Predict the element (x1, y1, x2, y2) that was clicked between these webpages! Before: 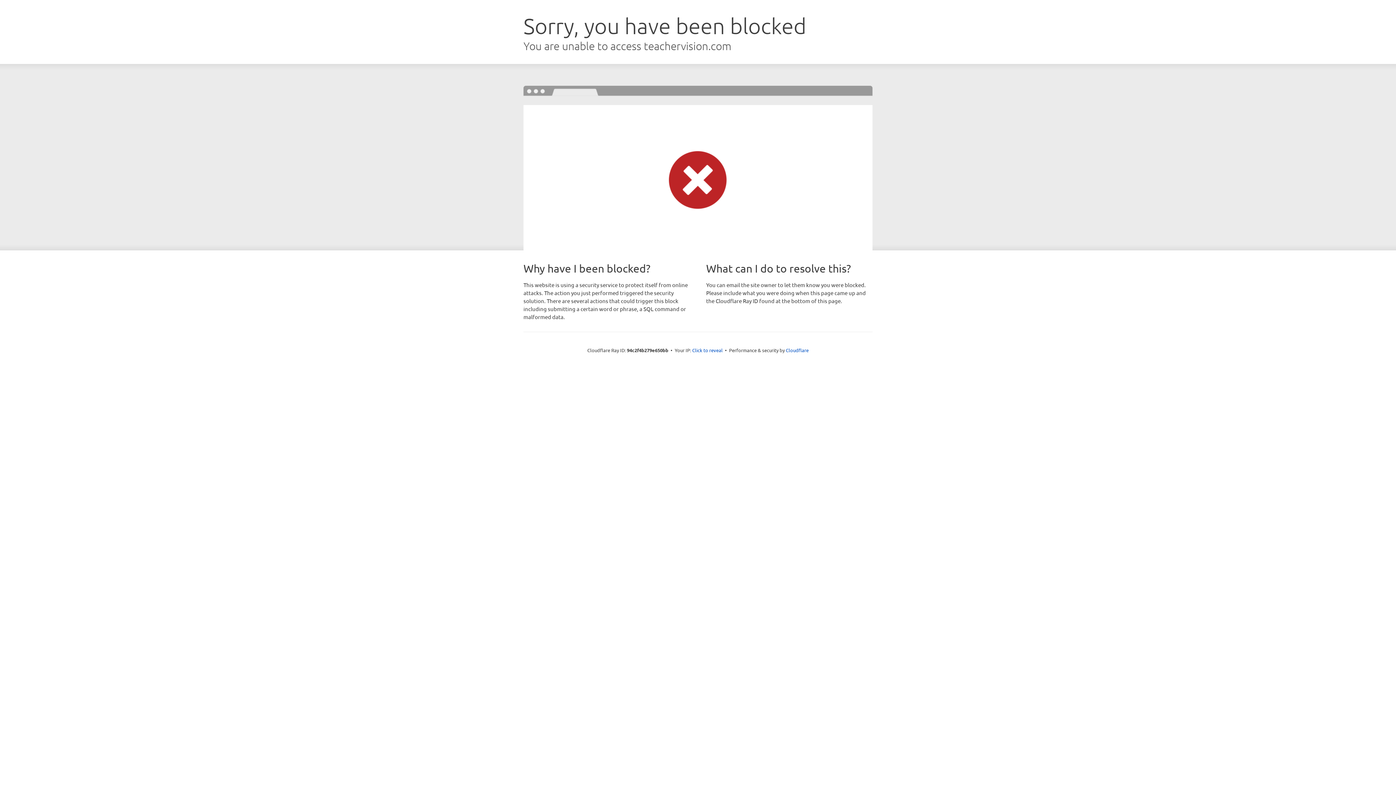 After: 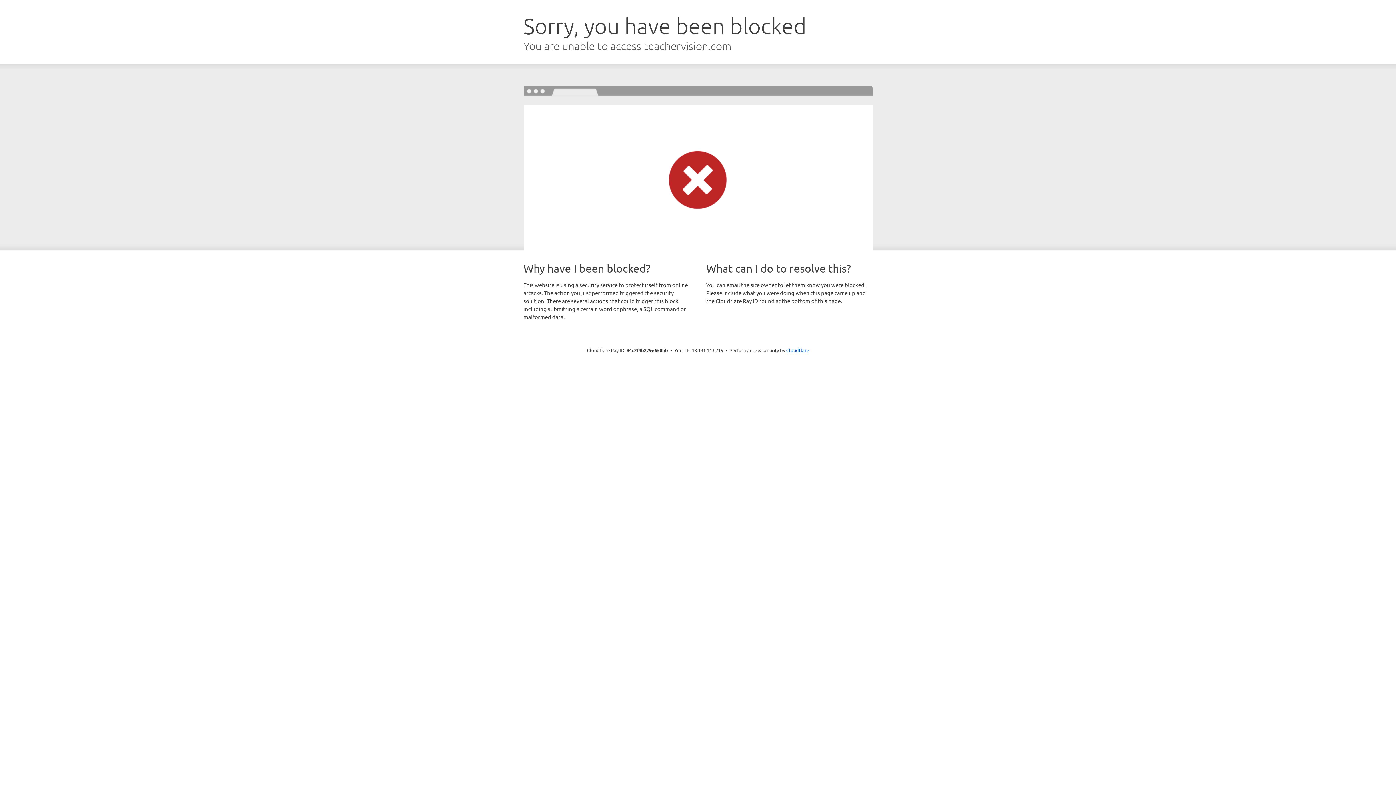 Action: label: Click to reveal bbox: (692, 346, 722, 353)